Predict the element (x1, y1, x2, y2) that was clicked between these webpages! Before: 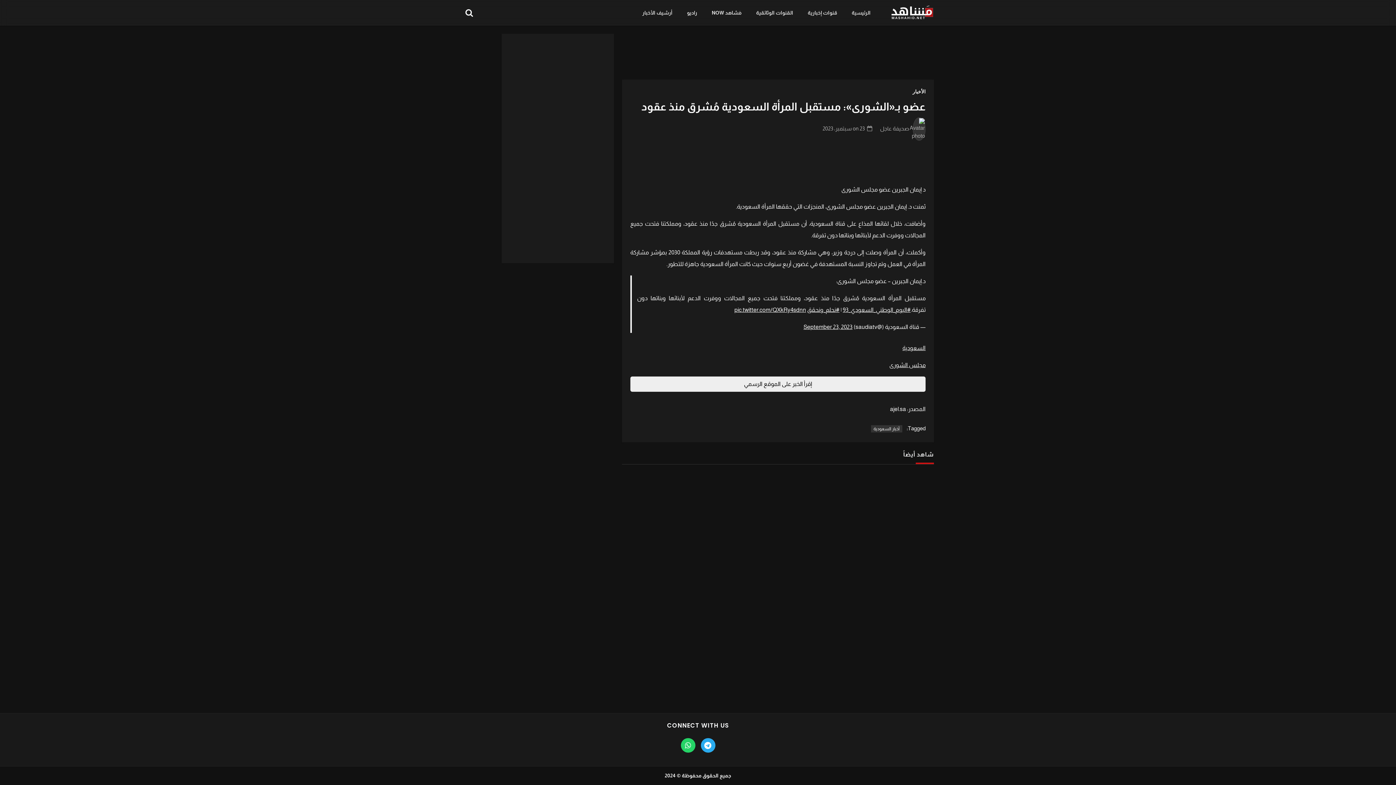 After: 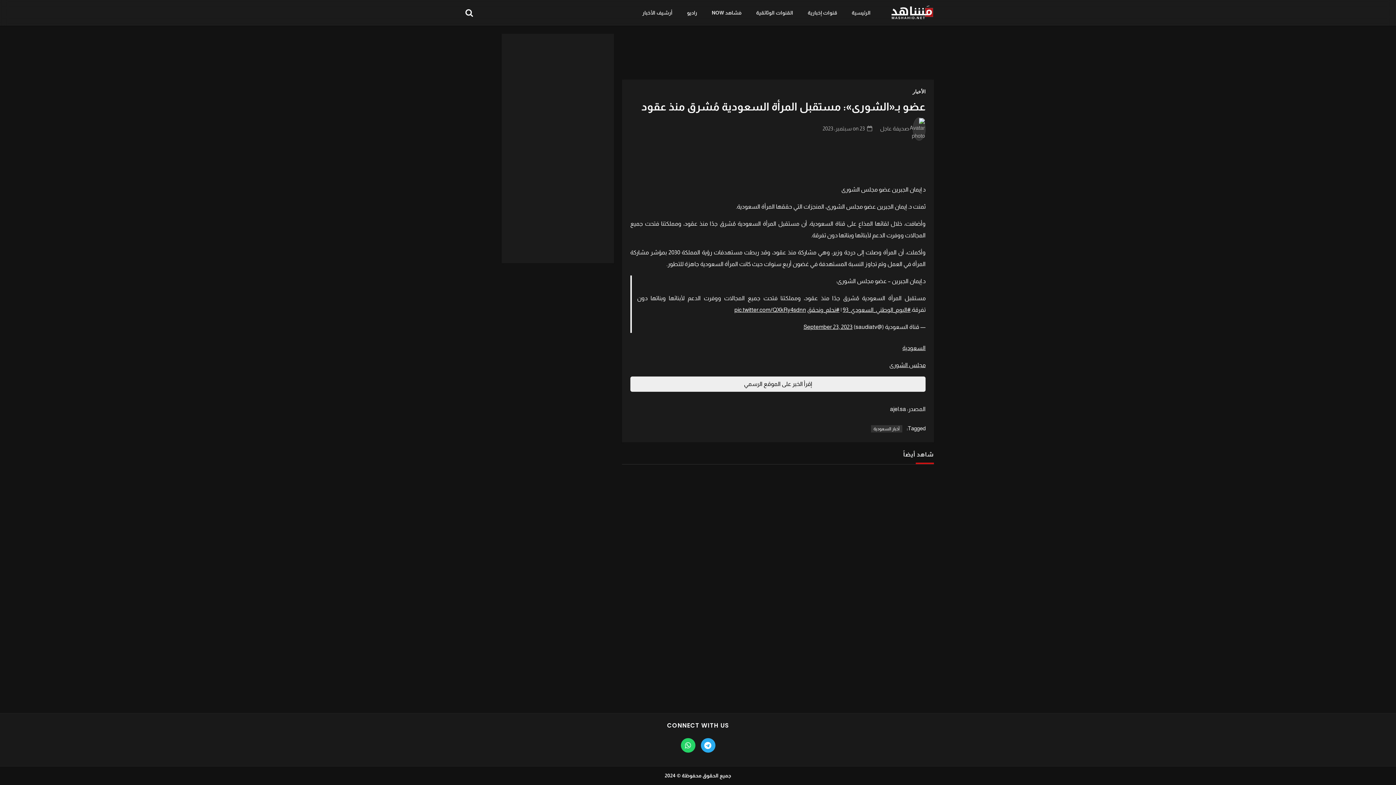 Action: bbox: (843, 306, 911, 313) label: #اليوم_الوطني_السعودي_93